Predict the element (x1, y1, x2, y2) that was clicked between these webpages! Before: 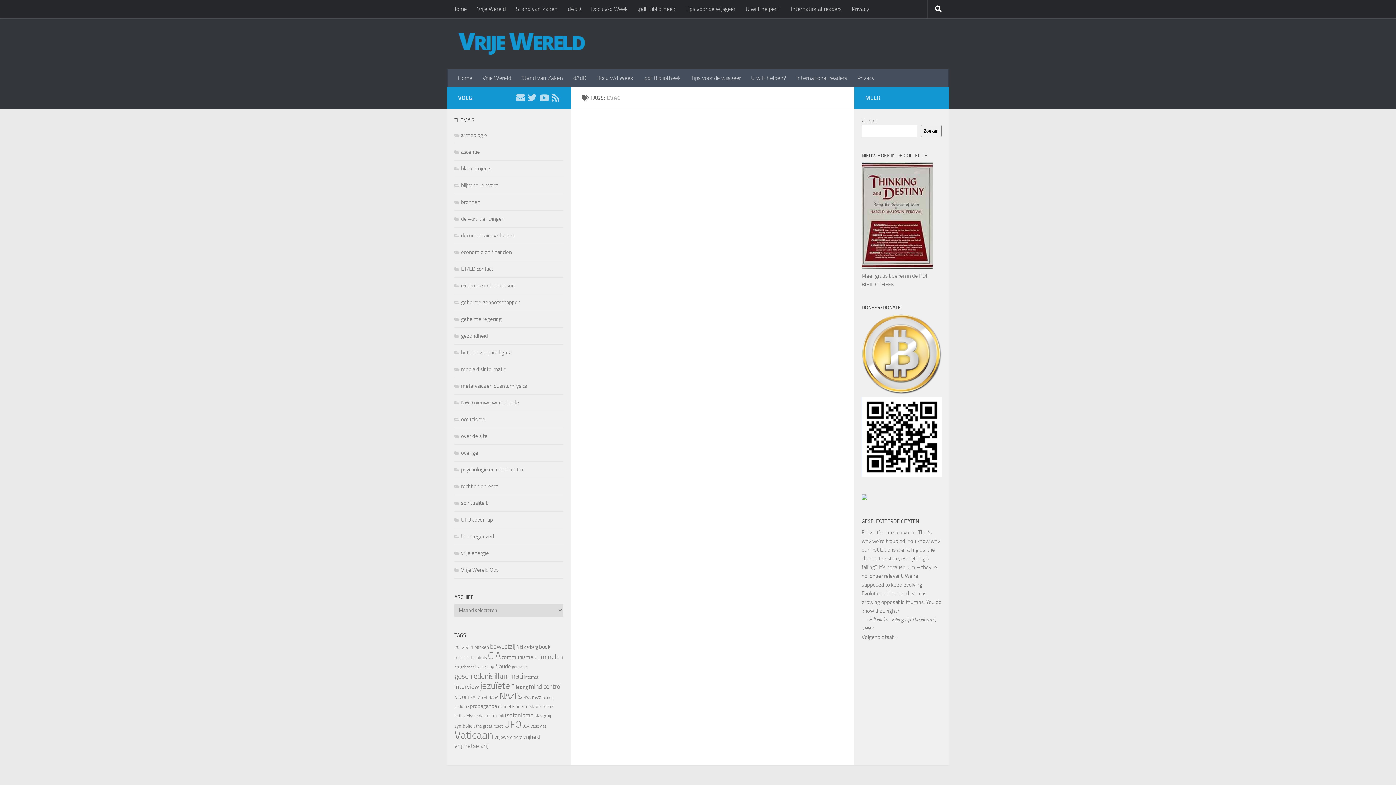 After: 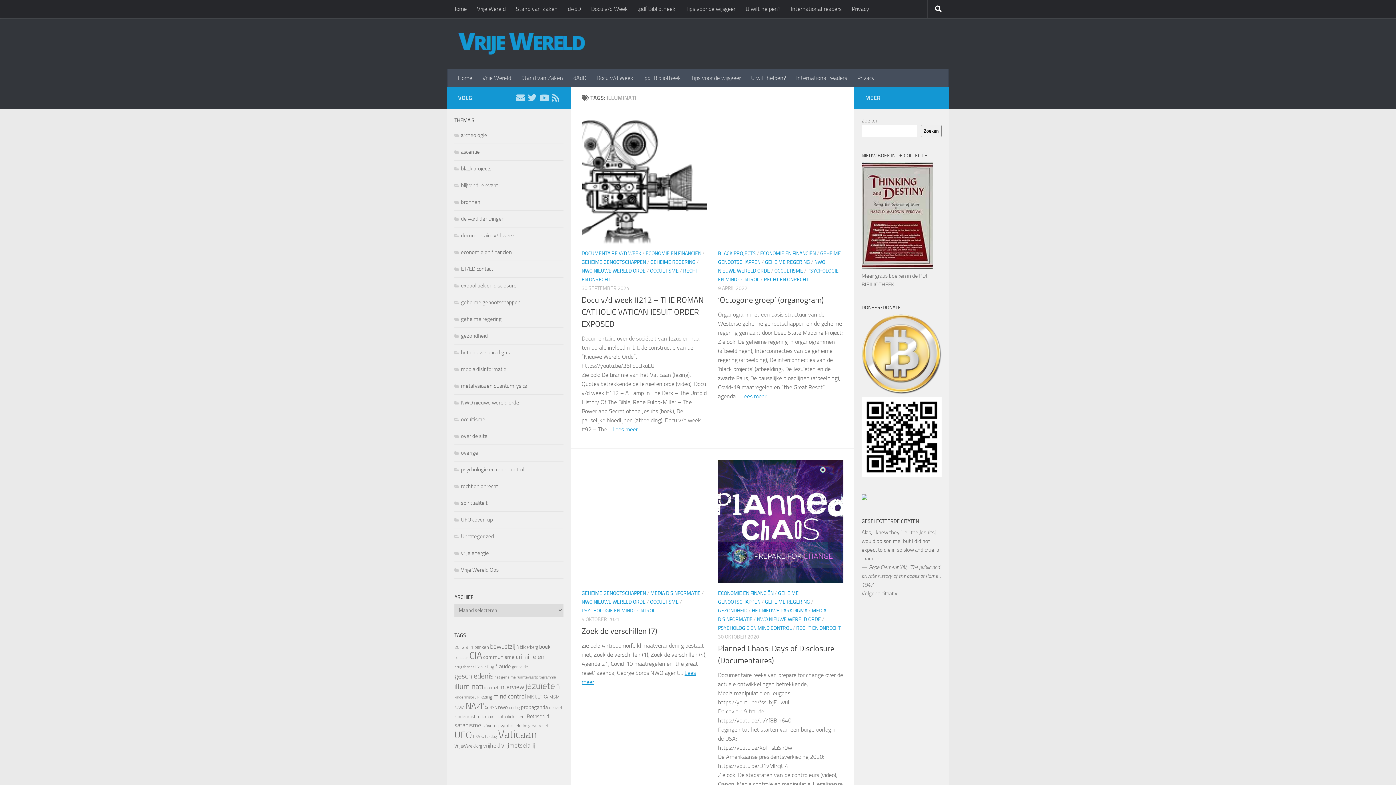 Action: label: illuminati bbox: (494, 671, 523, 680)